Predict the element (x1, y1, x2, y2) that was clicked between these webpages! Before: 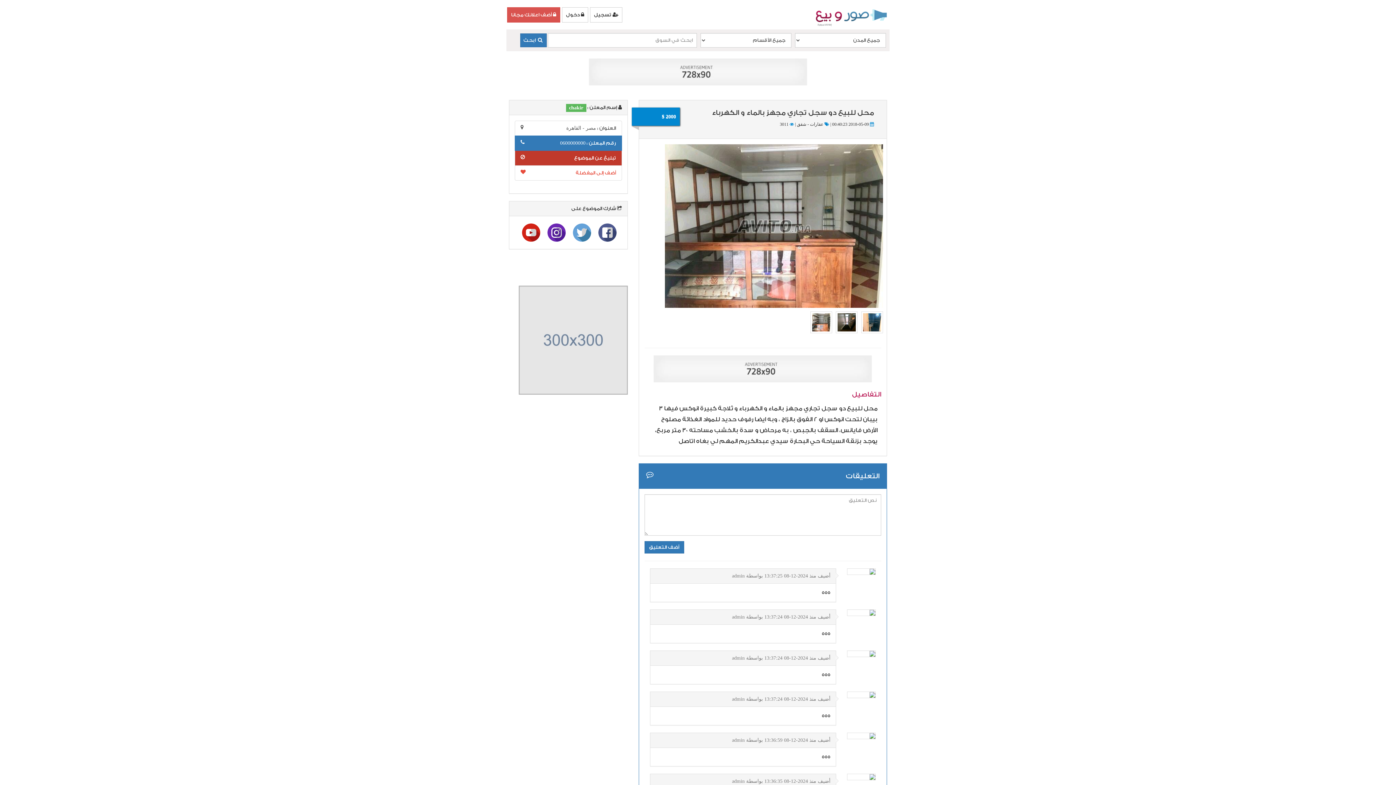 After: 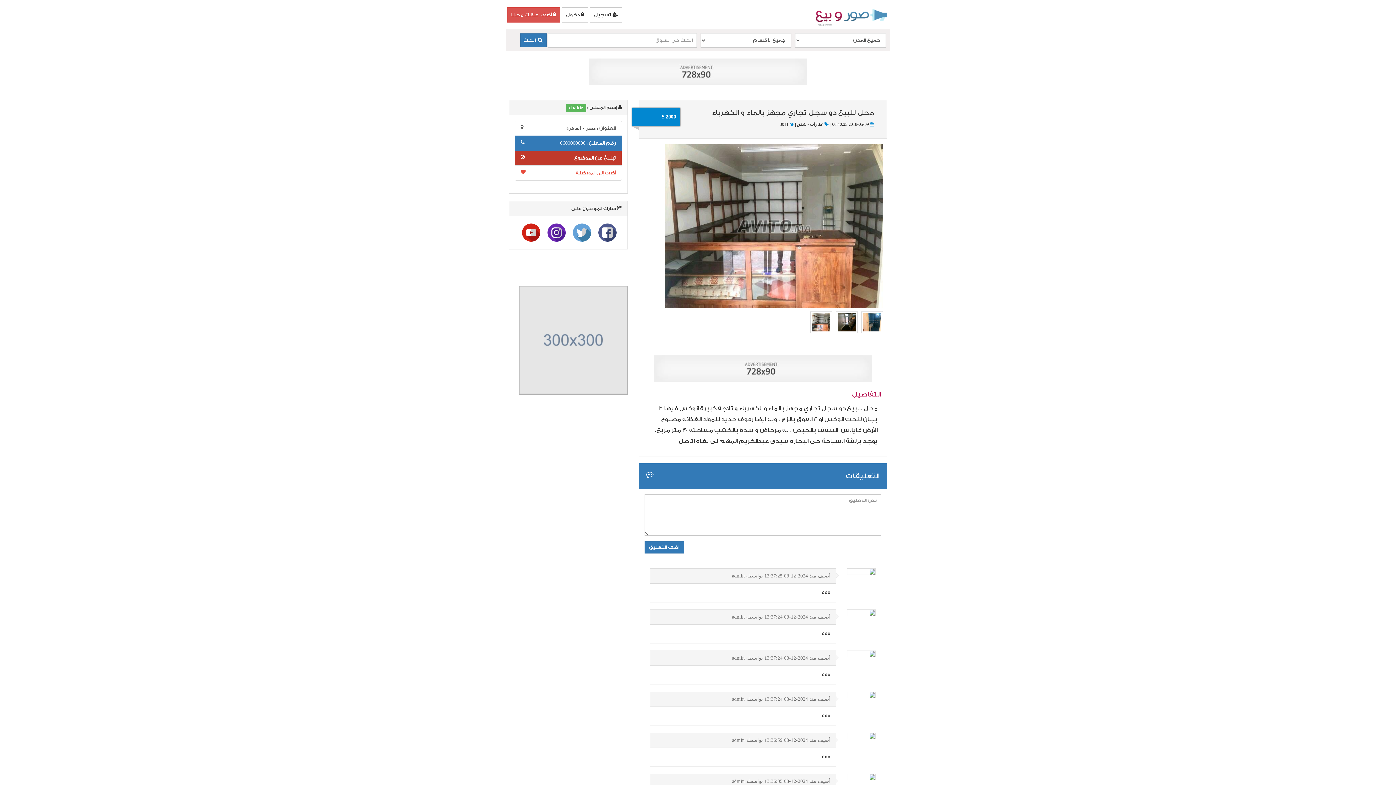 Action: bbox: (653, 385, 872, 390)